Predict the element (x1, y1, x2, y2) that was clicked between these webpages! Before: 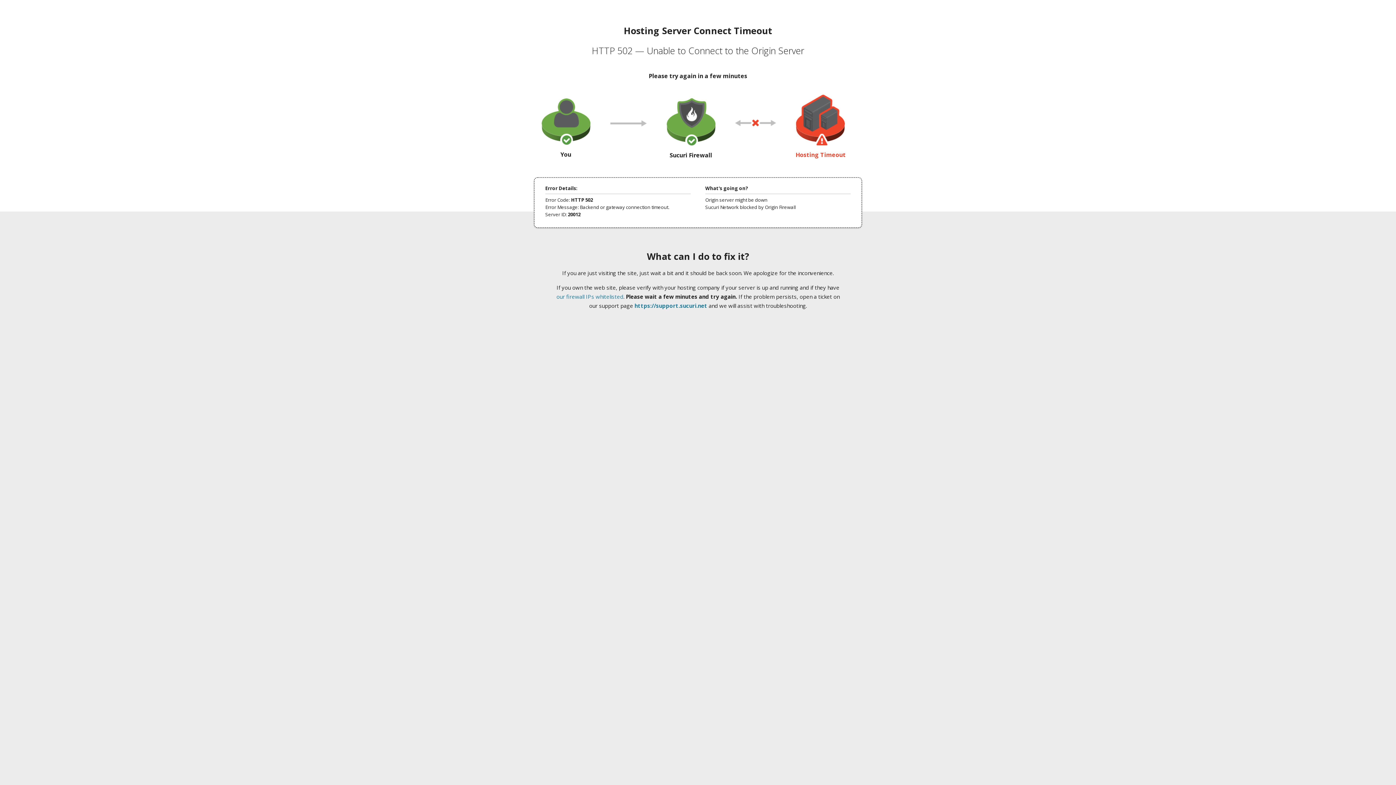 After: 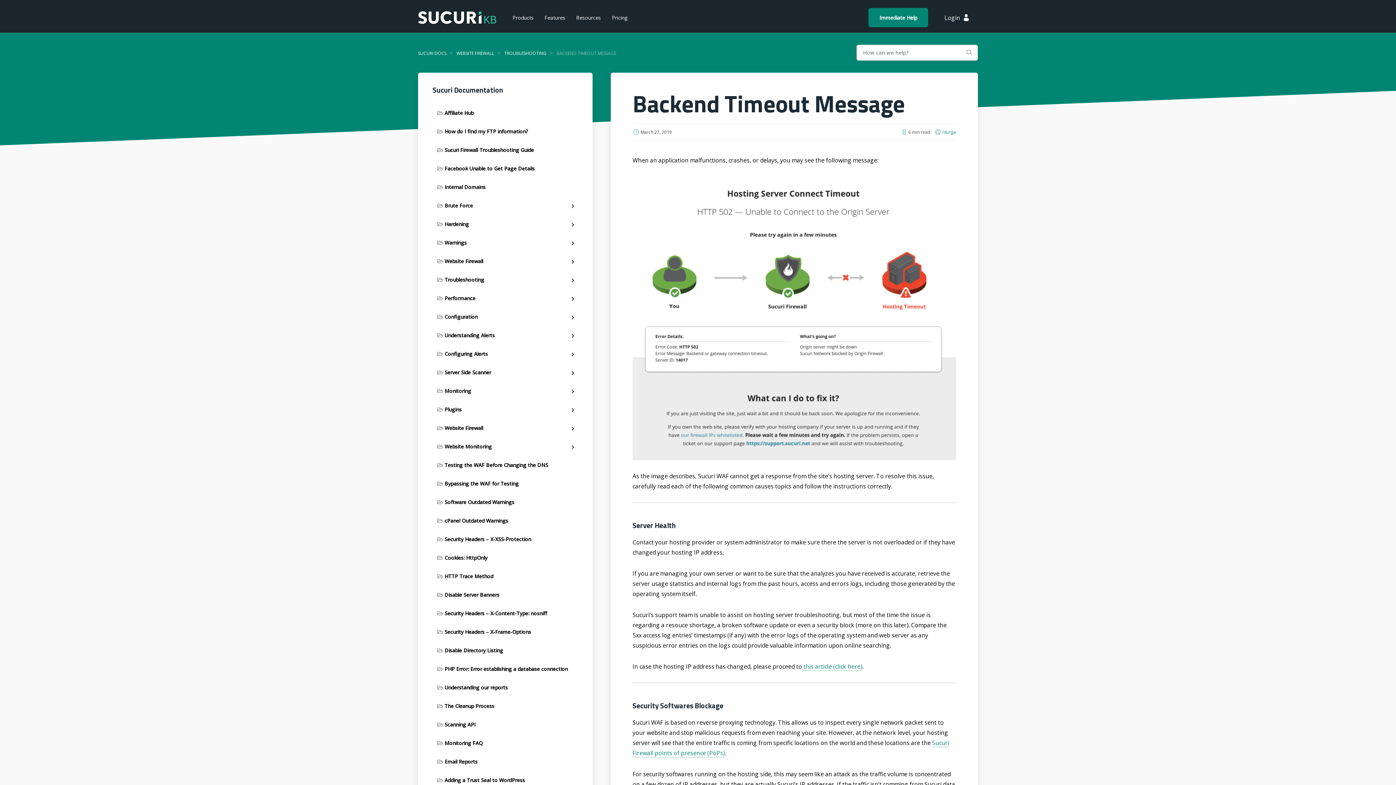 Action: bbox: (556, 293, 623, 300) label: our firewall IPs whitelisted